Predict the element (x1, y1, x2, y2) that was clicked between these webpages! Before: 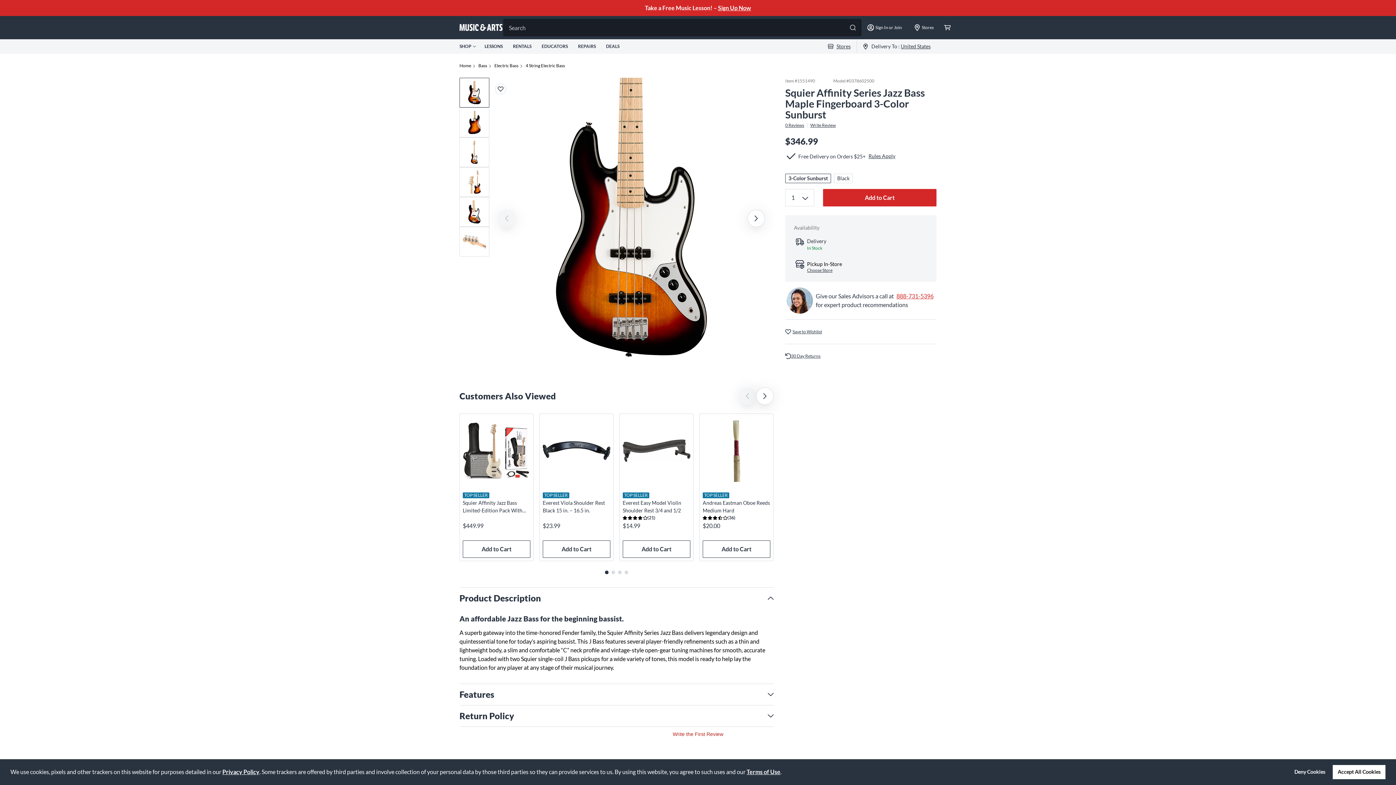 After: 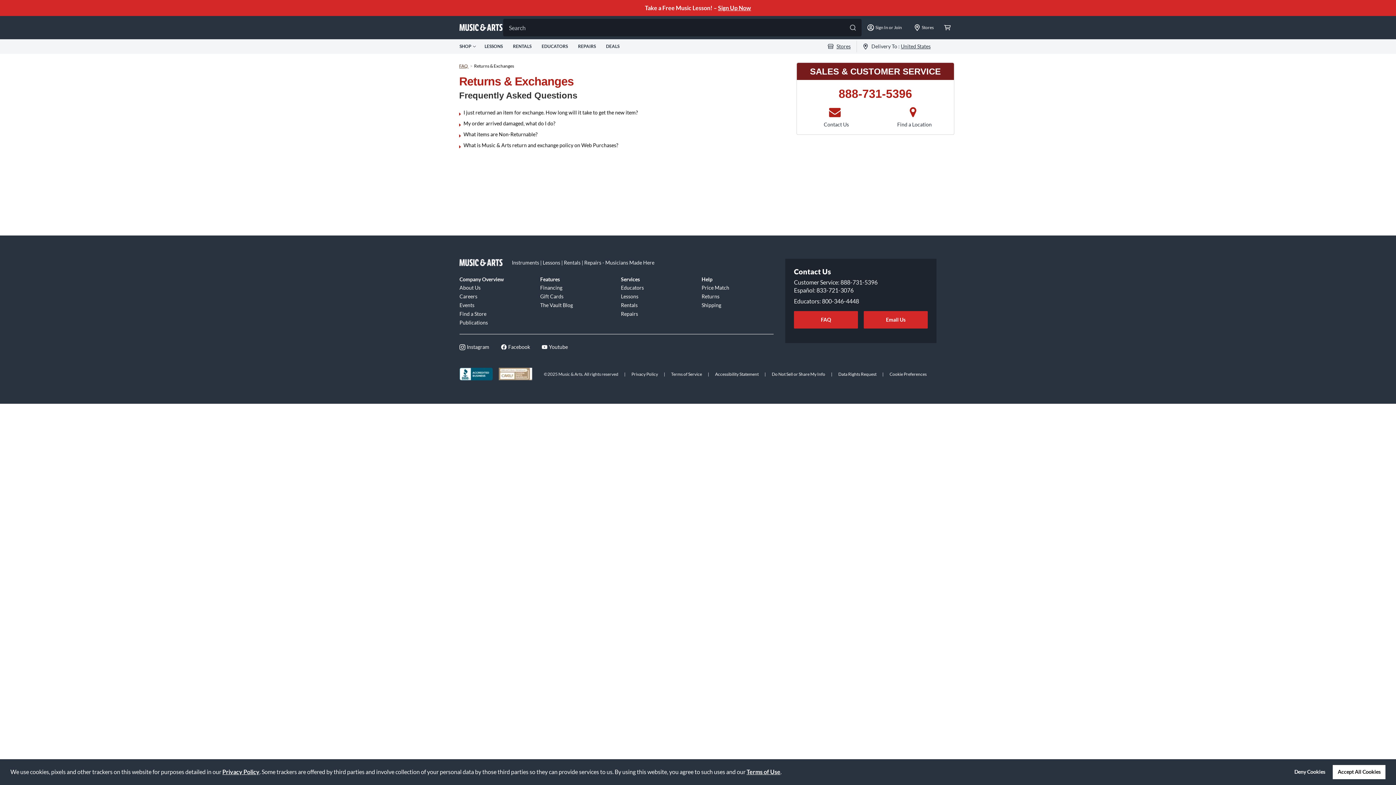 Action: bbox: (791, 353, 820, 359) label: 30 Day Returns